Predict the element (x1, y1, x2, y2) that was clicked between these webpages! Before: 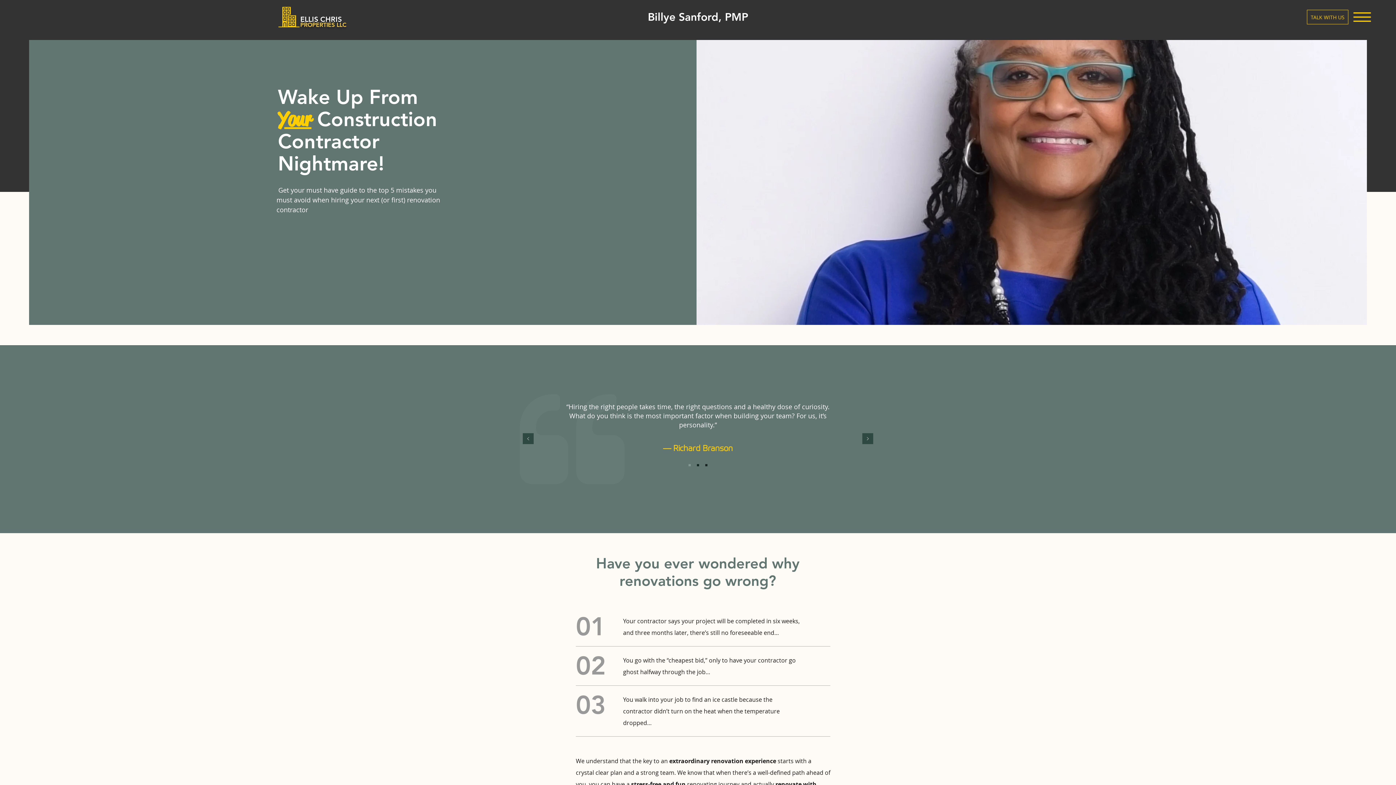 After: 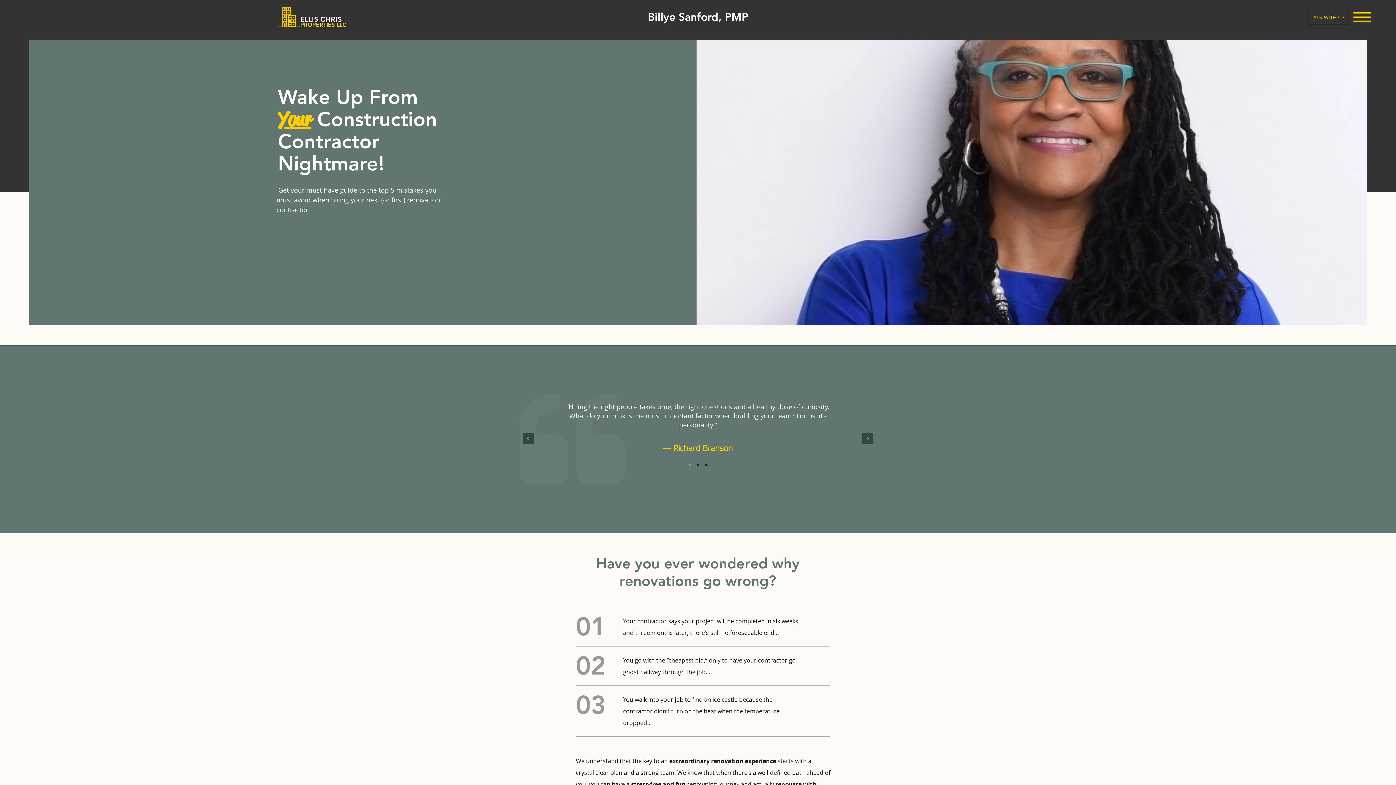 Action: label: ELLIS CHRIS bbox: (300, 14, 341, 23)